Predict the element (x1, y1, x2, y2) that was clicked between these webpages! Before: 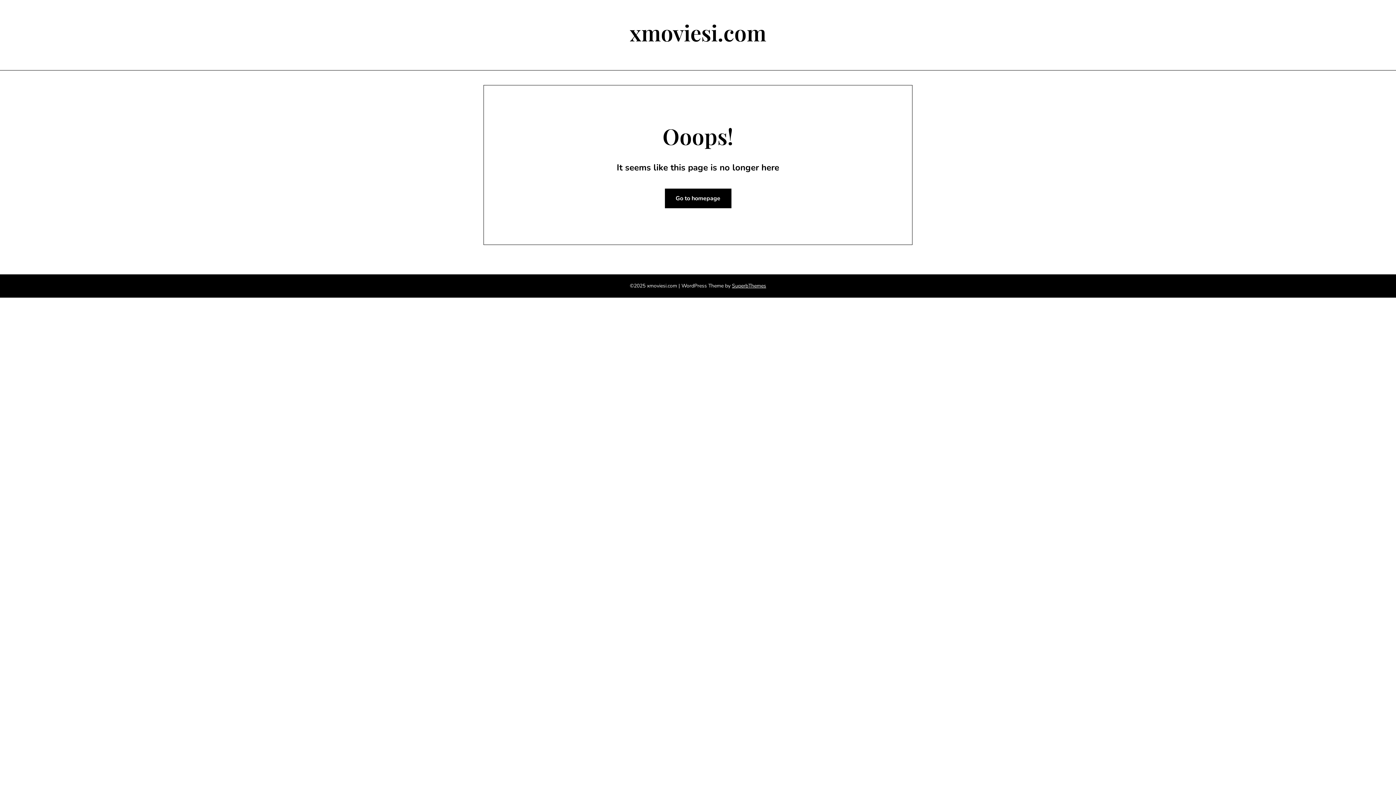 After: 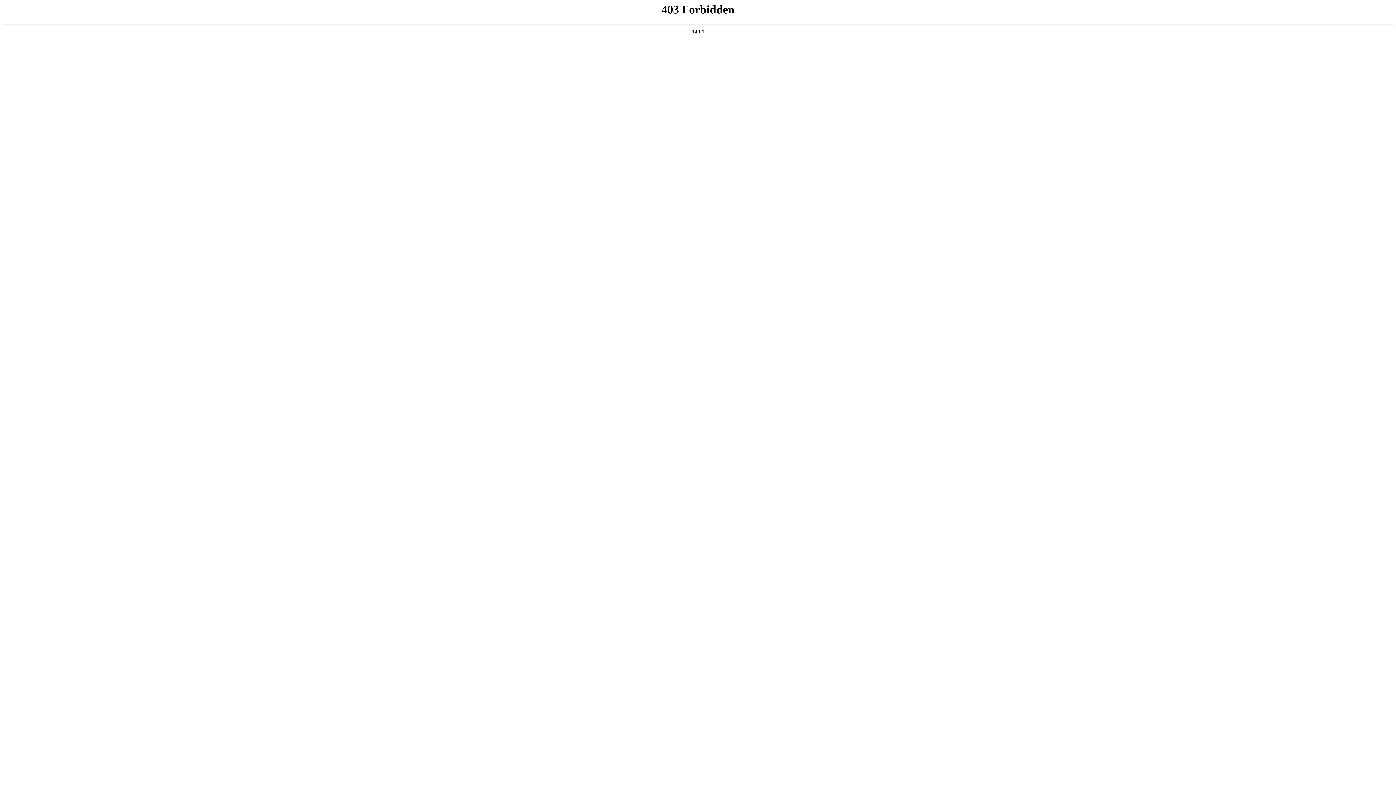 Action: label: SuperbThemes bbox: (732, 282, 766, 289)